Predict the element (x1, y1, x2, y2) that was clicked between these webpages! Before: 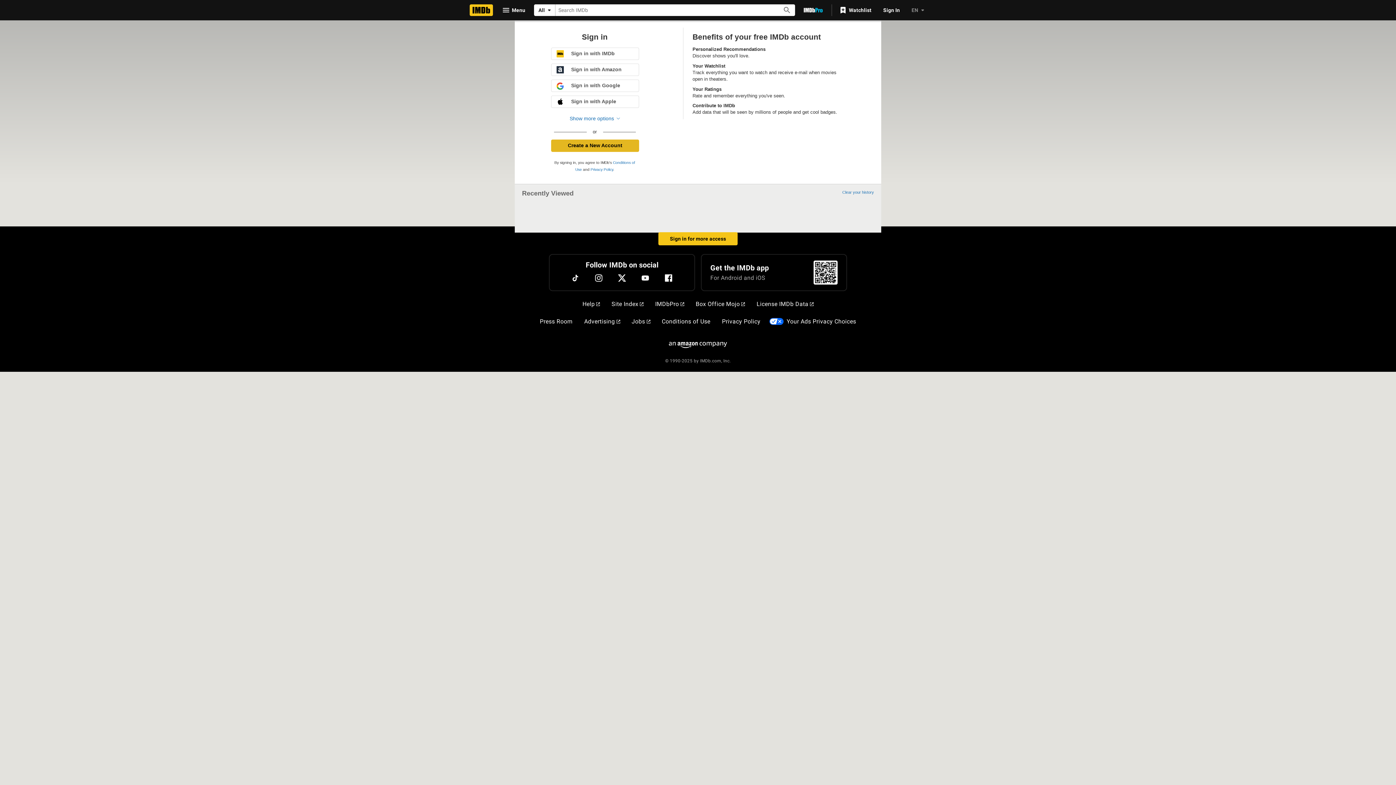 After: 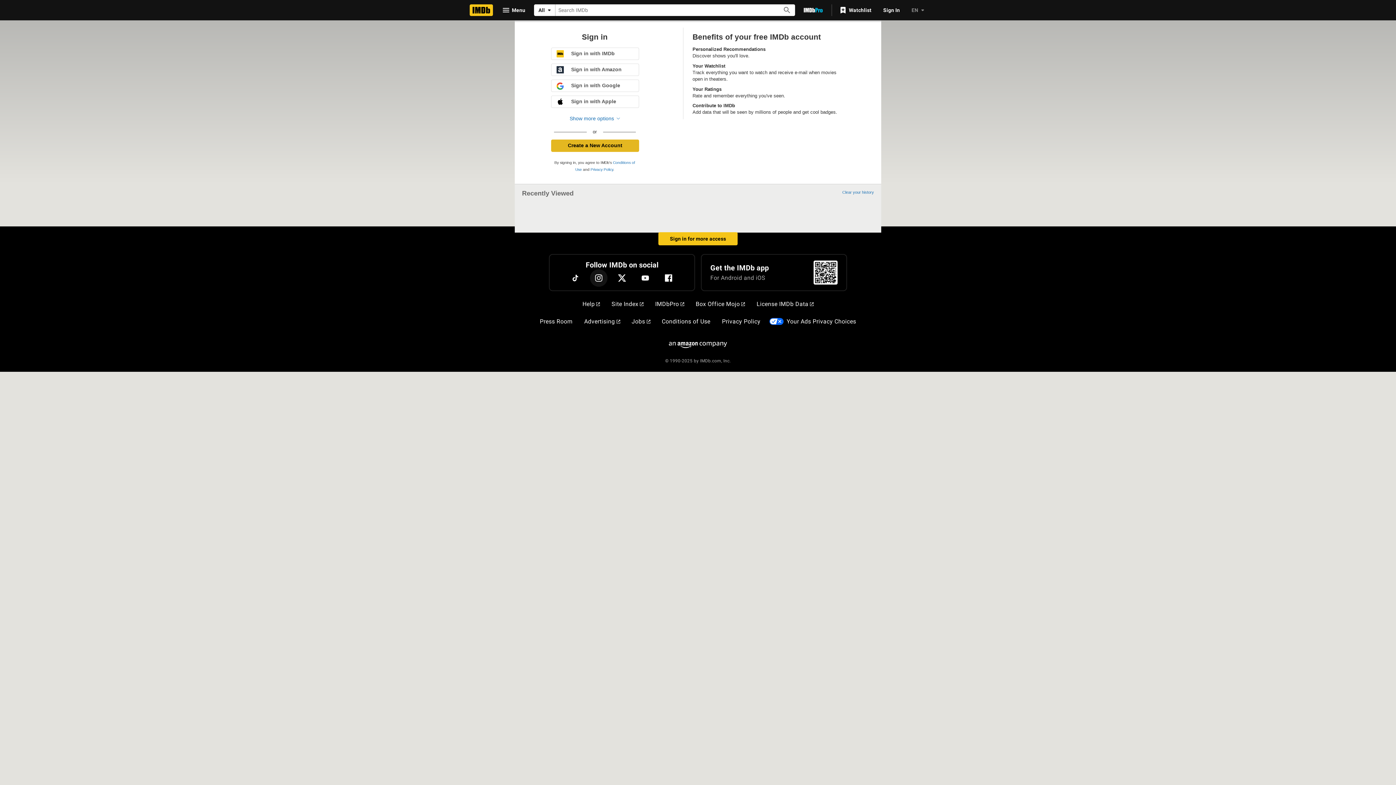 Action: label: Instagram bbox: (590, 269, 607, 286)